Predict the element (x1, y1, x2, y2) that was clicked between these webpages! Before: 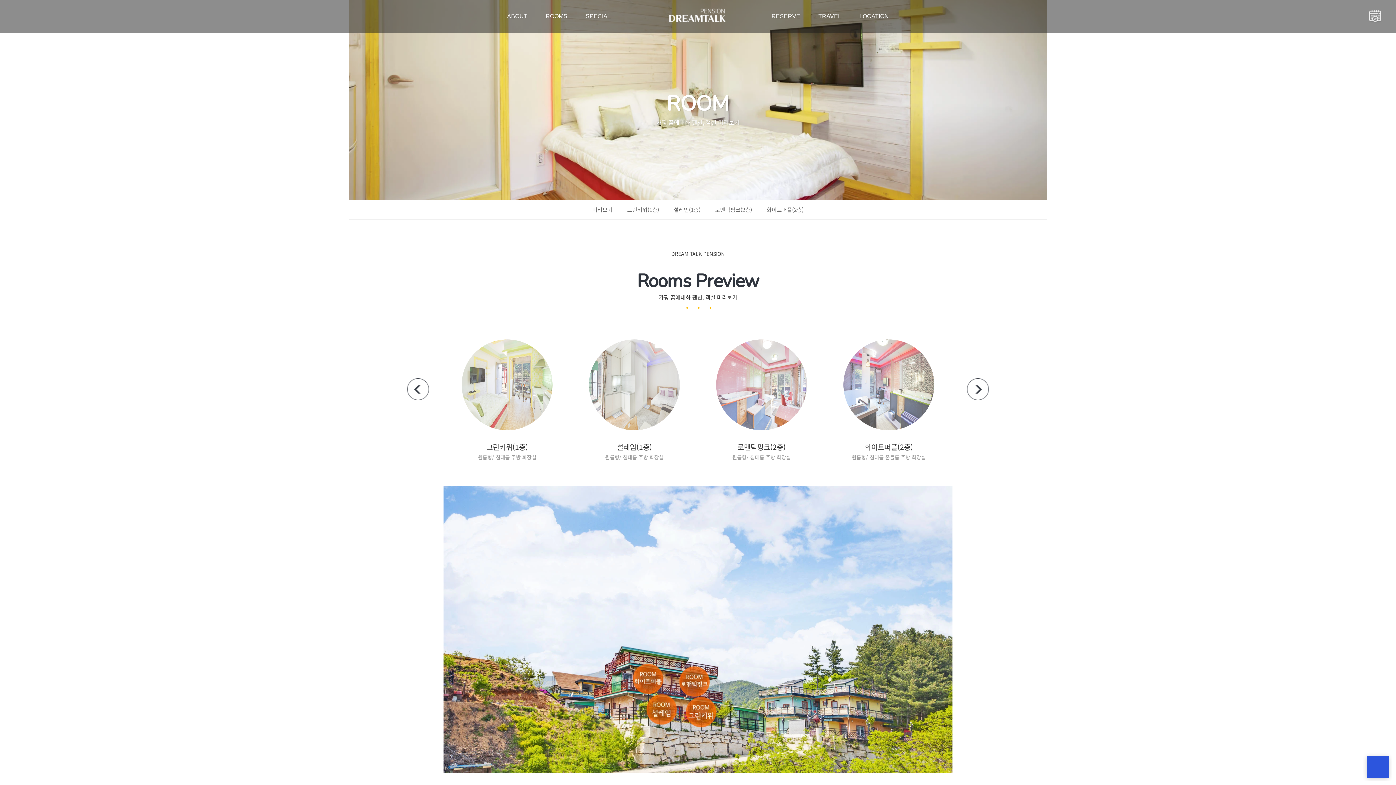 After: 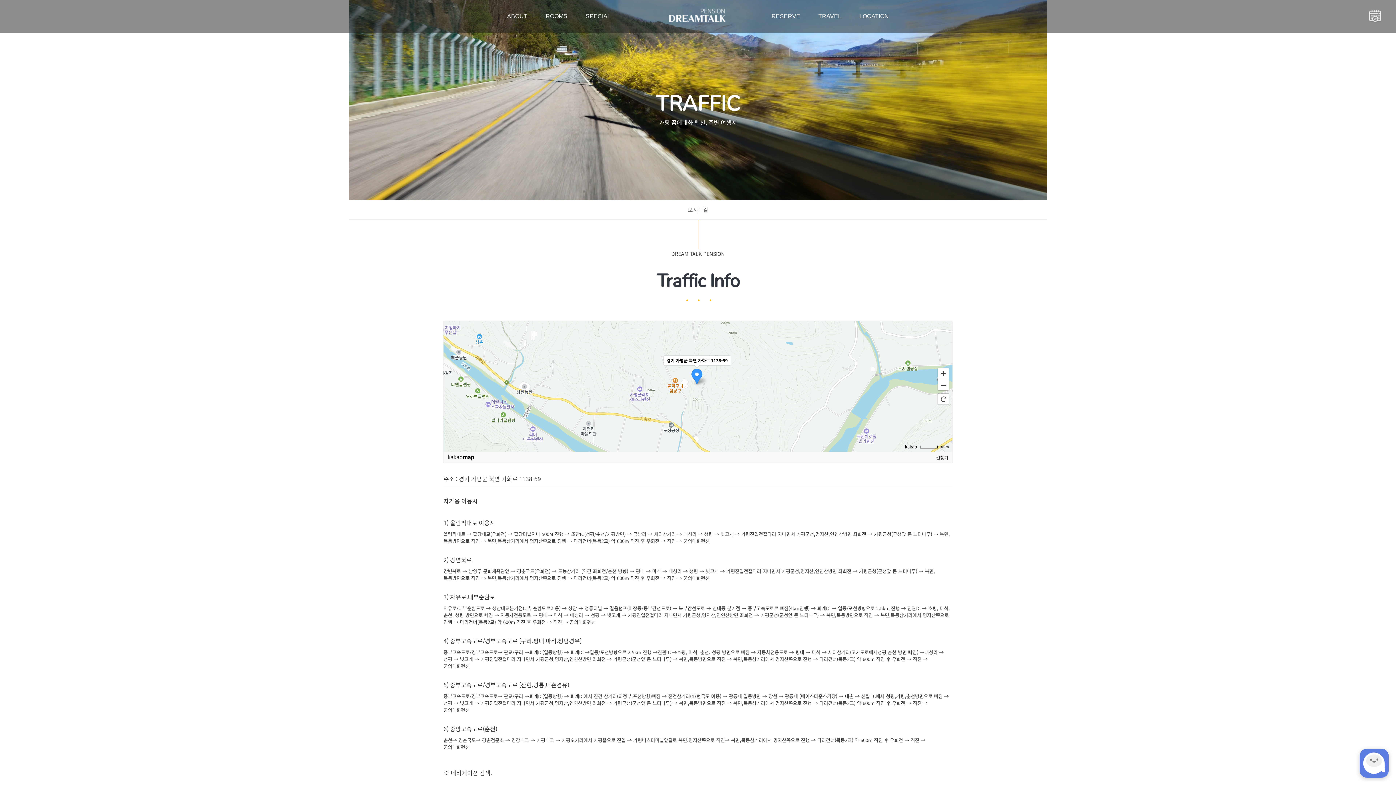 Action: bbox: (850, 10, 898, 22) label: LOCATION